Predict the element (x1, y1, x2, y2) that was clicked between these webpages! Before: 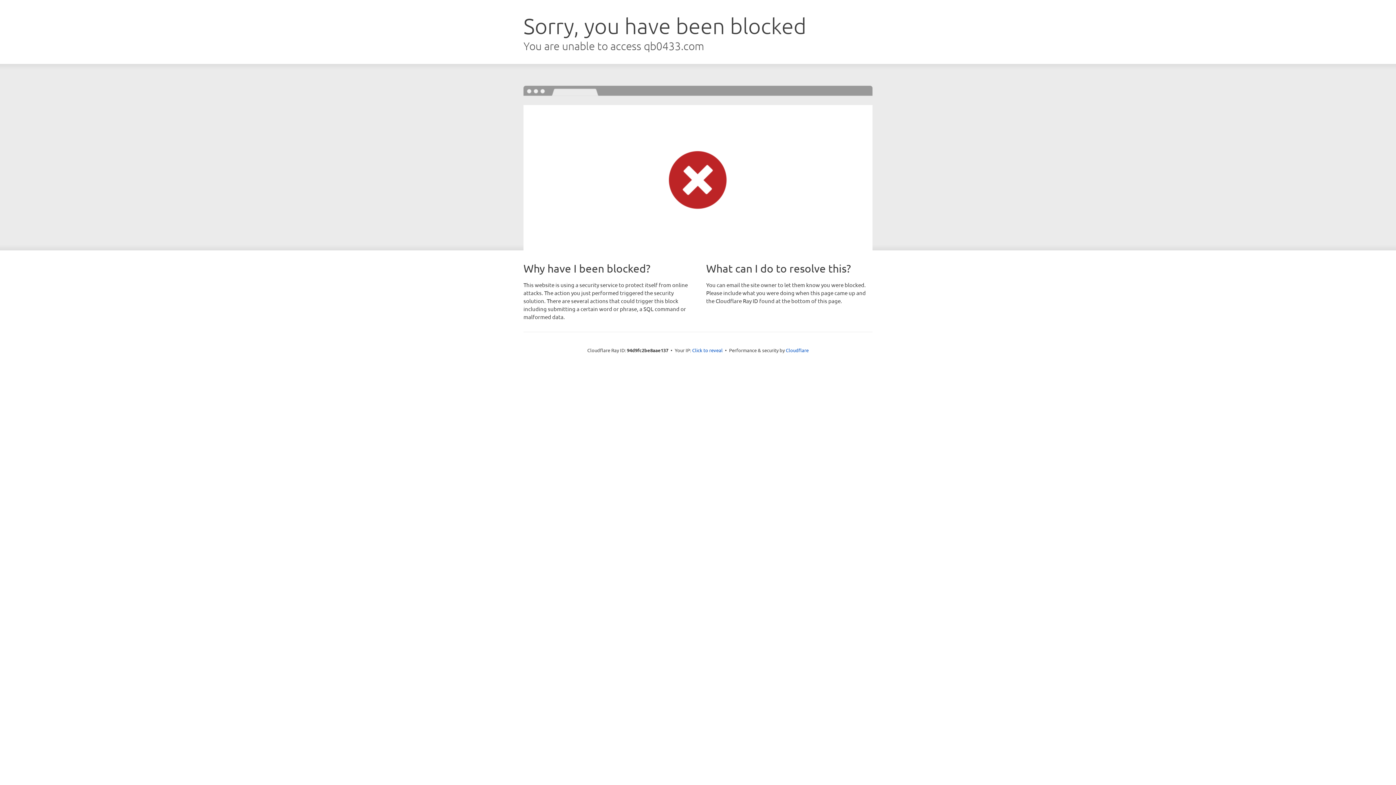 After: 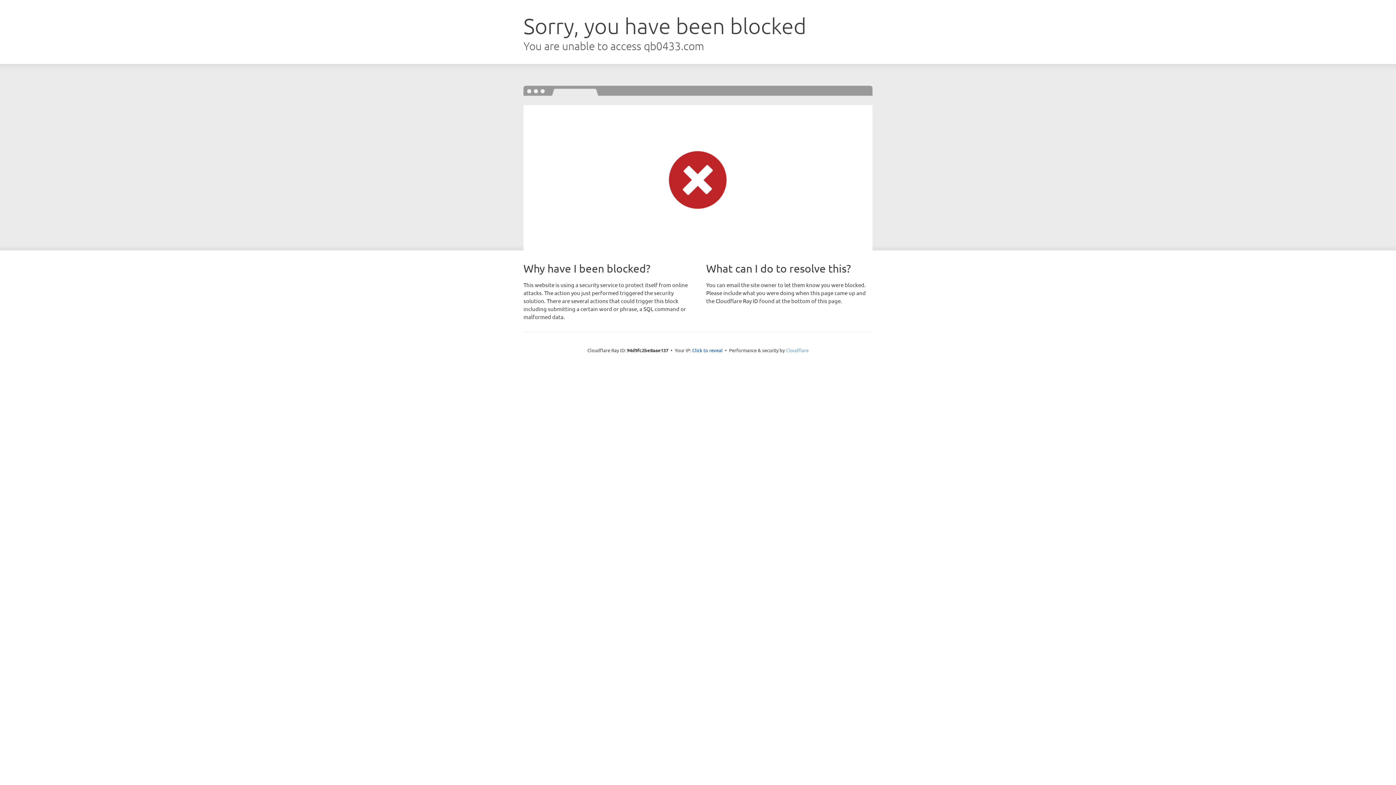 Action: bbox: (786, 347, 808, 353) label: Cloudflare